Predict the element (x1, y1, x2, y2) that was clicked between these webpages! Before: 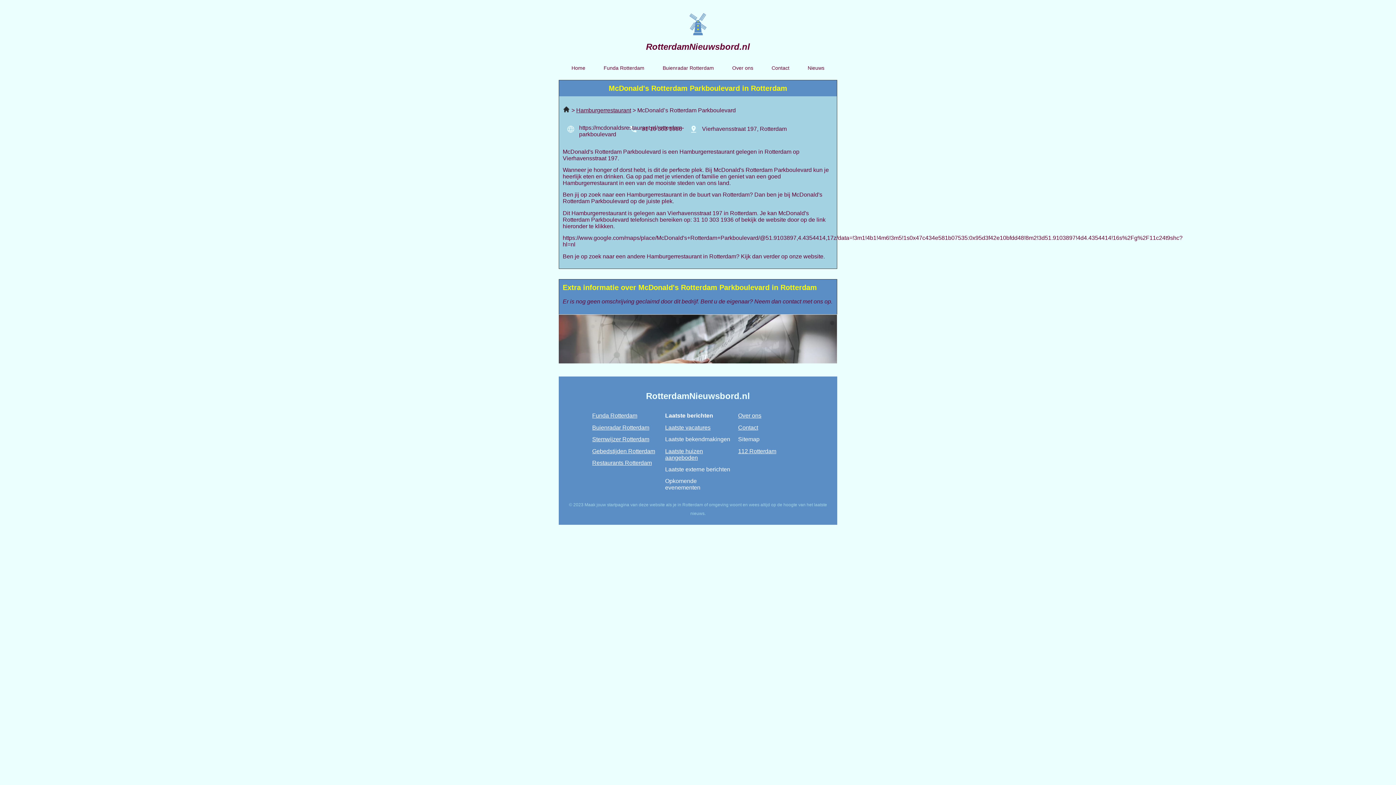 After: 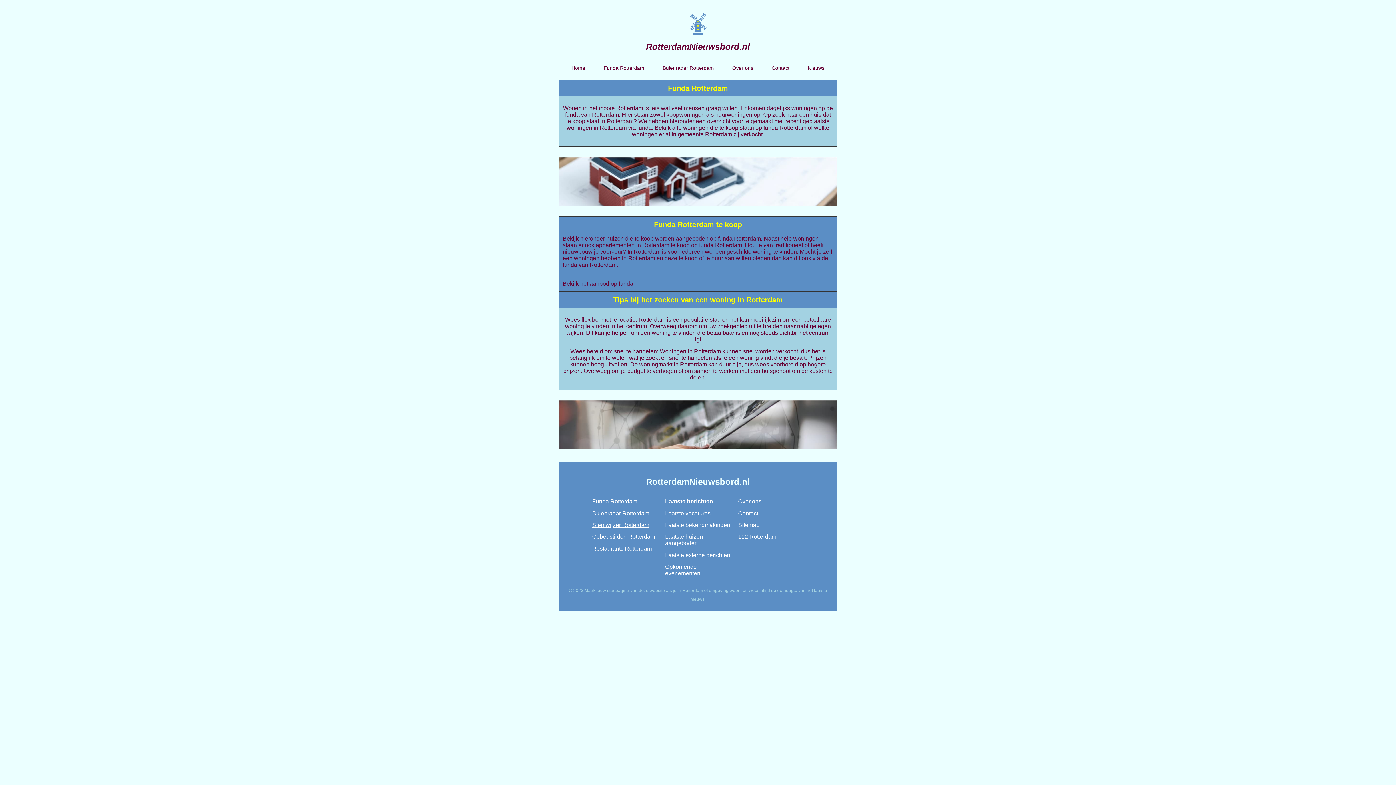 Action: bbox: (665, 448, 703, 460) label: Laatste huizen aangeboden